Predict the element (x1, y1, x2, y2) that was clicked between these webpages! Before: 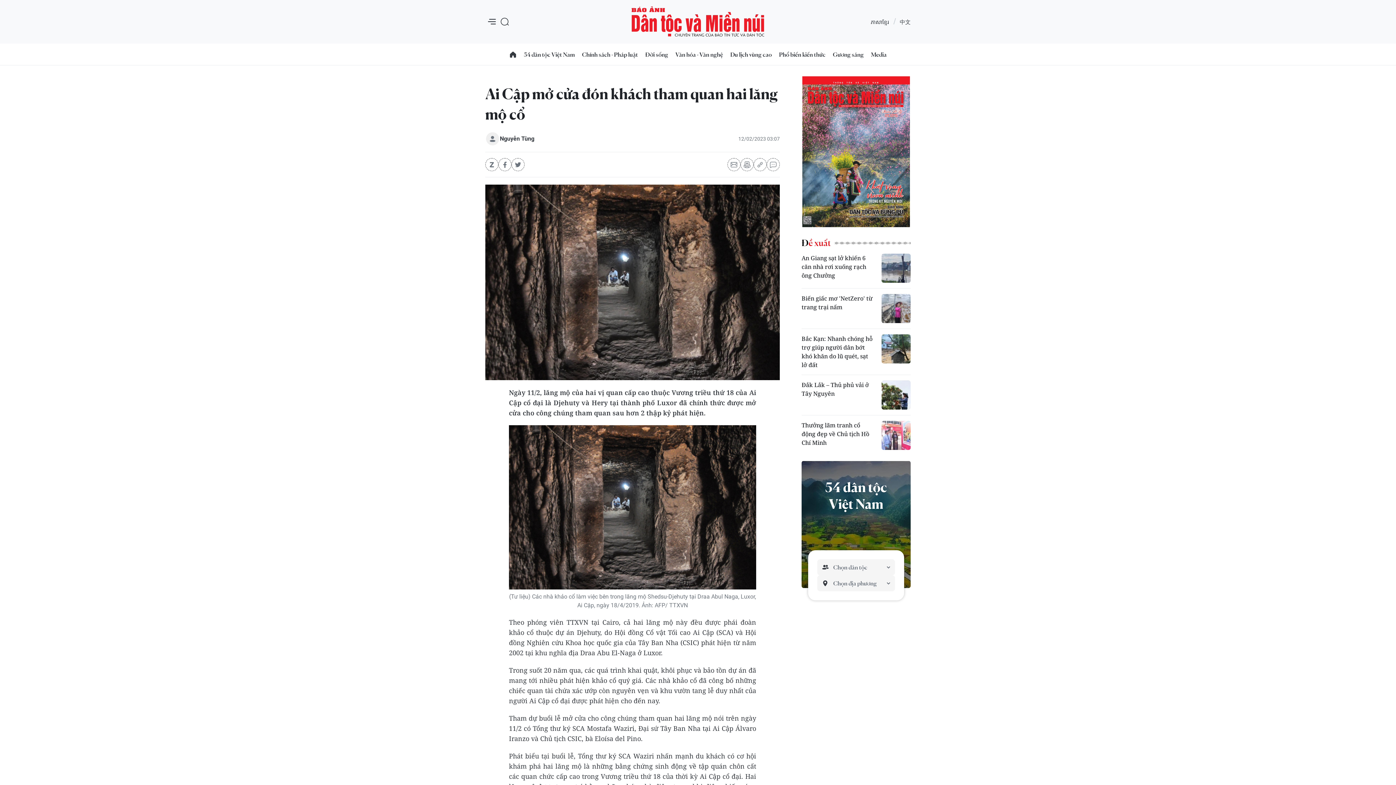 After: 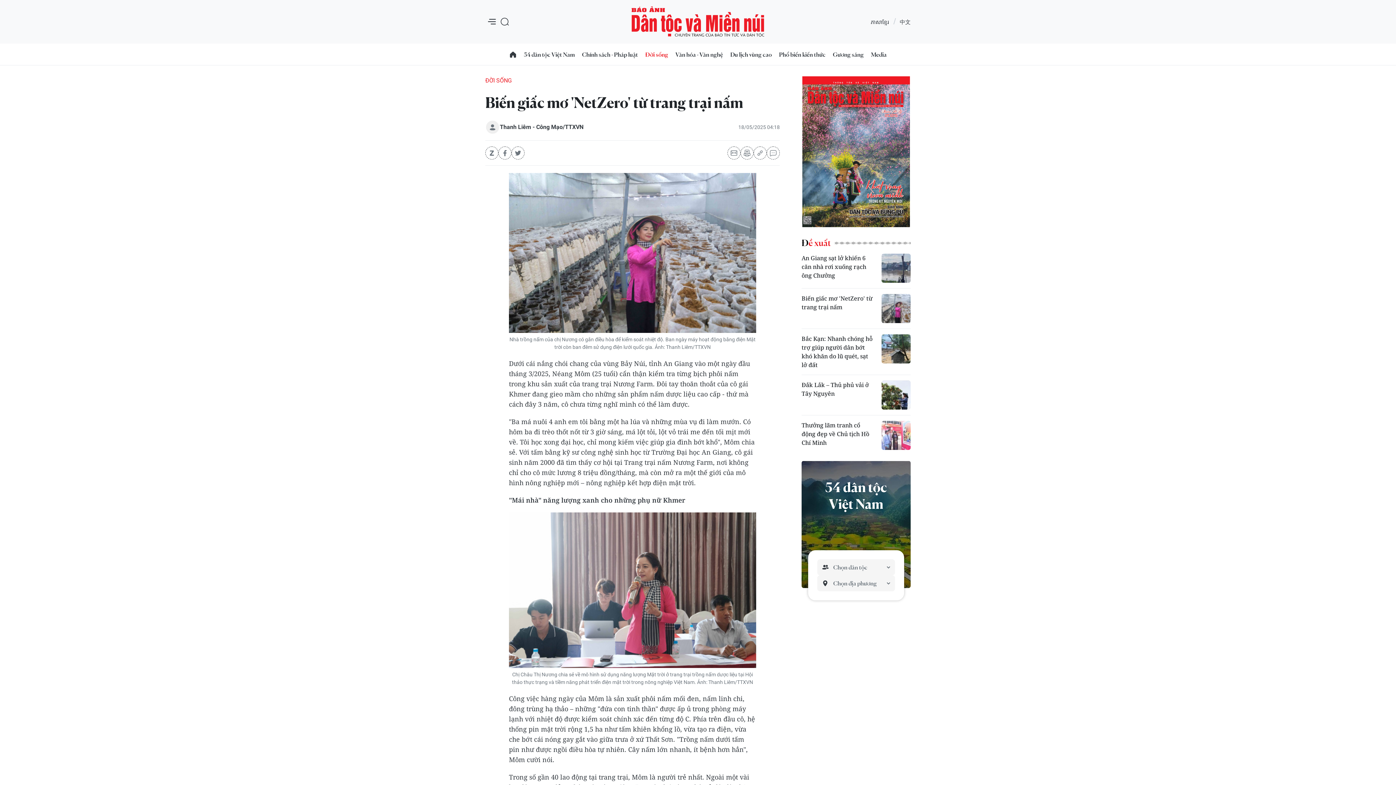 Action: label: Biến giấc mơ 'NetZero' từ trang trại nấm bbox: (801, 294, 874, 311)